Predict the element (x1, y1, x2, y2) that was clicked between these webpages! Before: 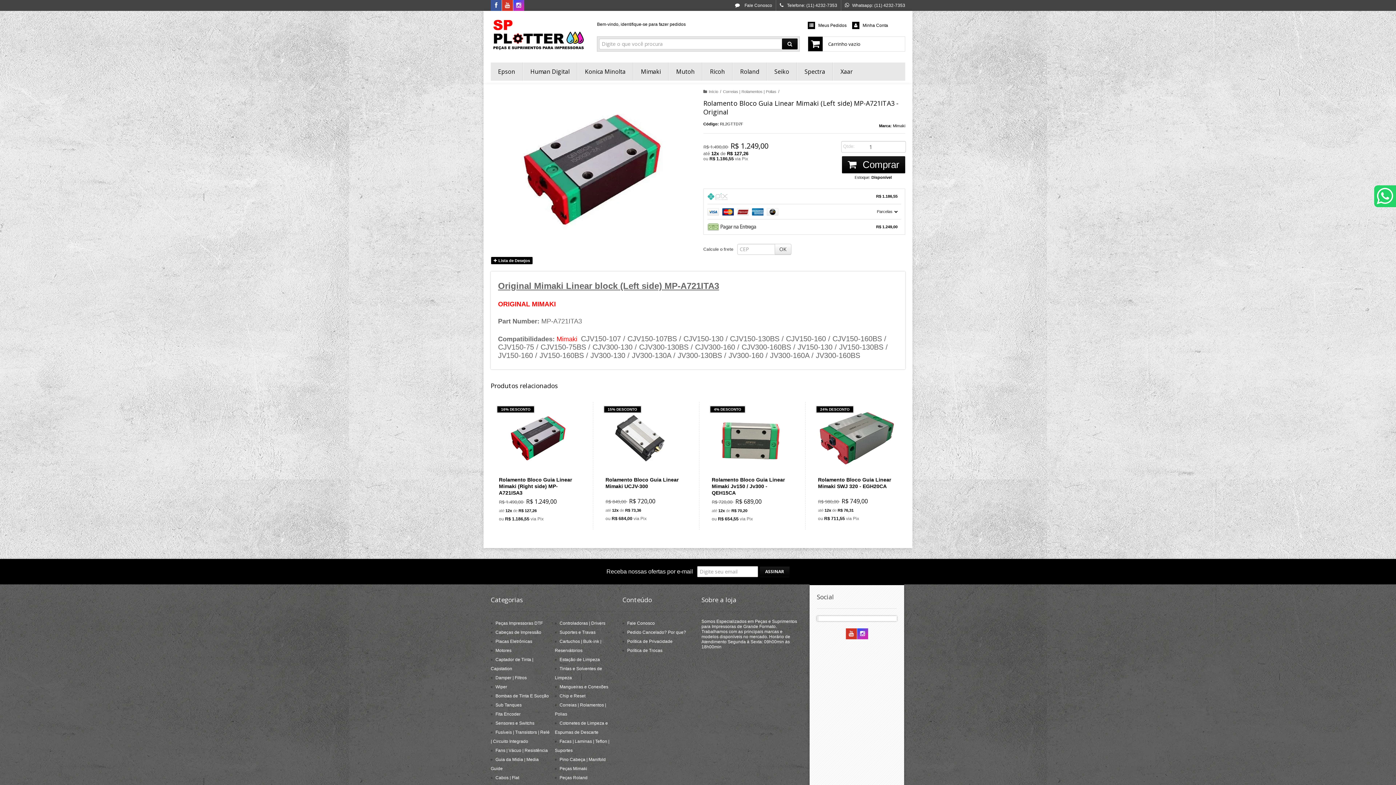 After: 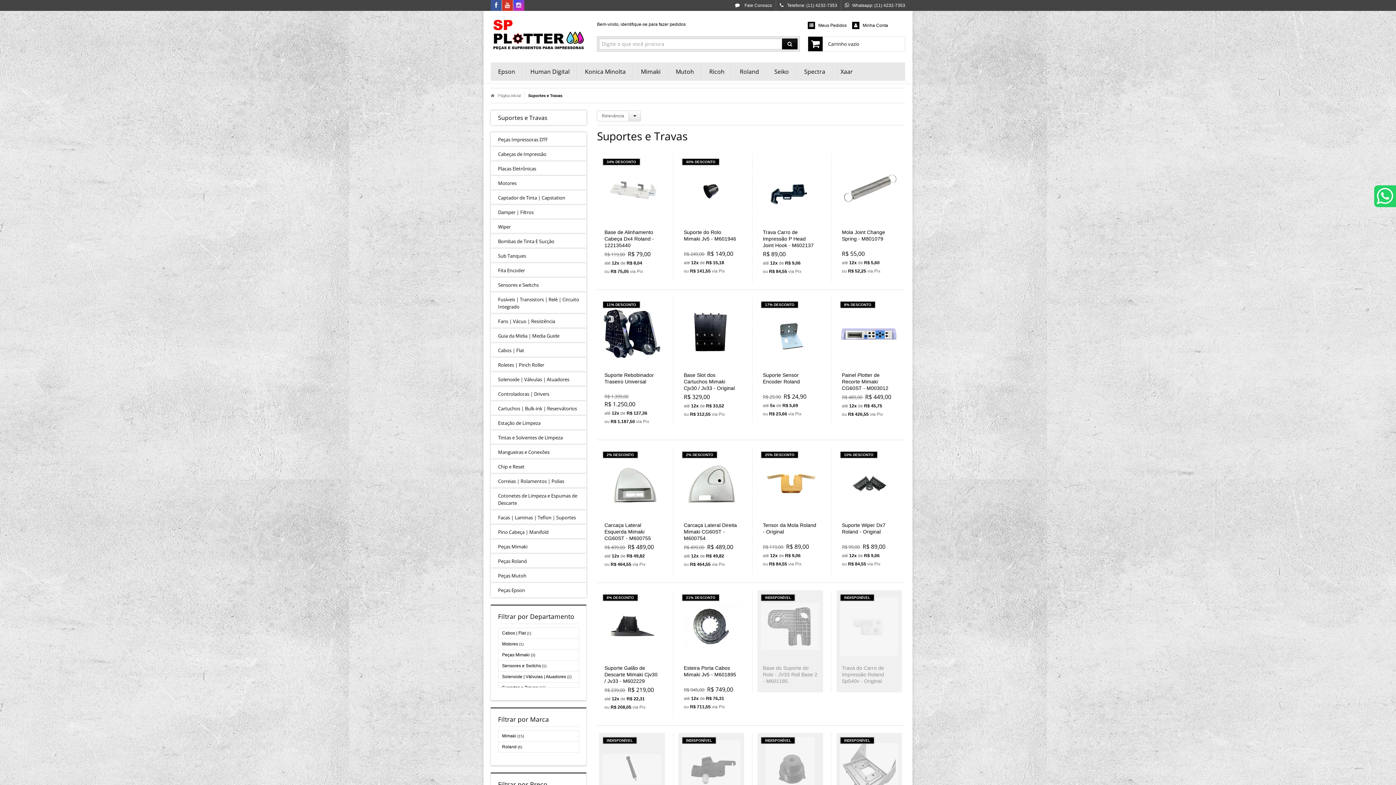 Action: bbox: (559, 630, 595, 635) label: Suportes e Travas